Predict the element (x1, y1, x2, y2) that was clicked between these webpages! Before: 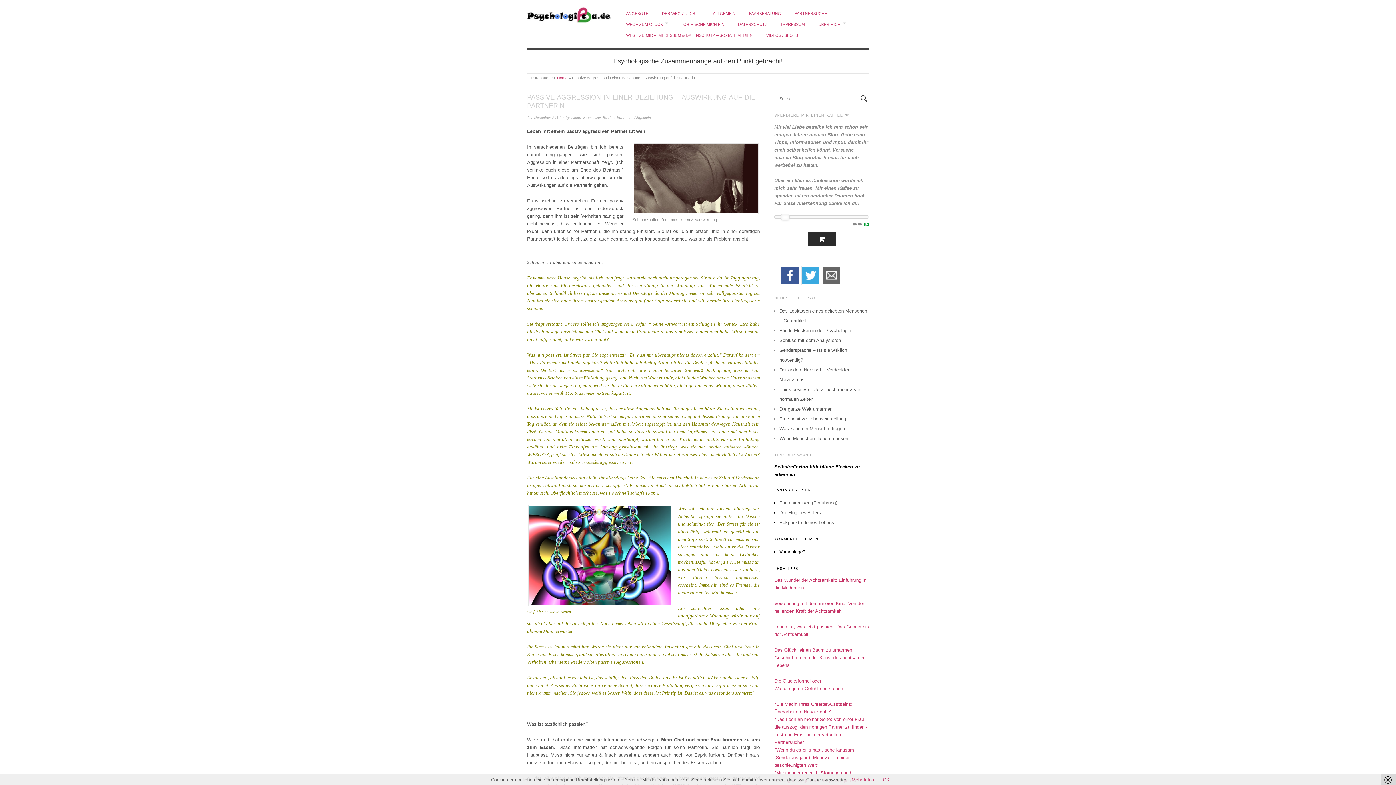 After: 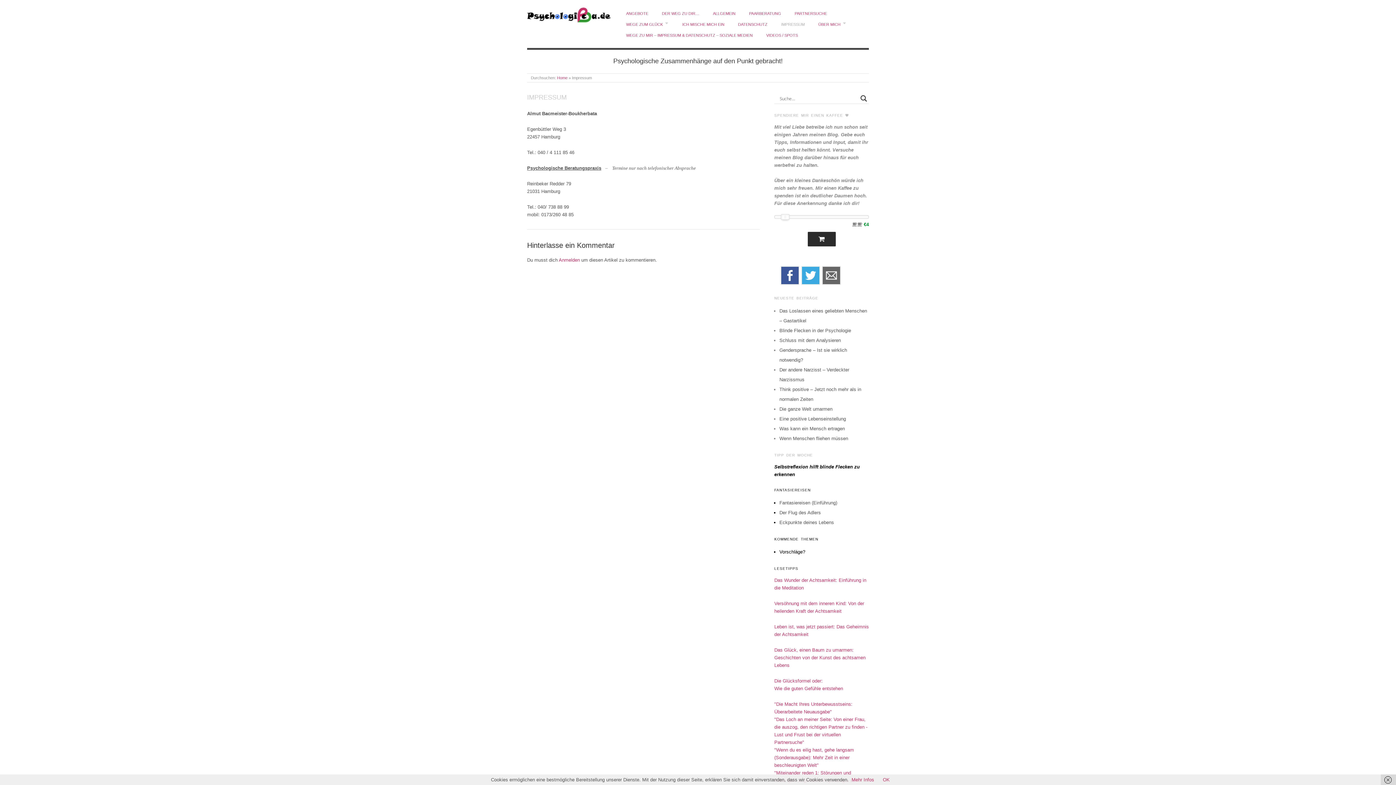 Action: bbox: (781, 21, 804, 27) label: IMPRESSUM